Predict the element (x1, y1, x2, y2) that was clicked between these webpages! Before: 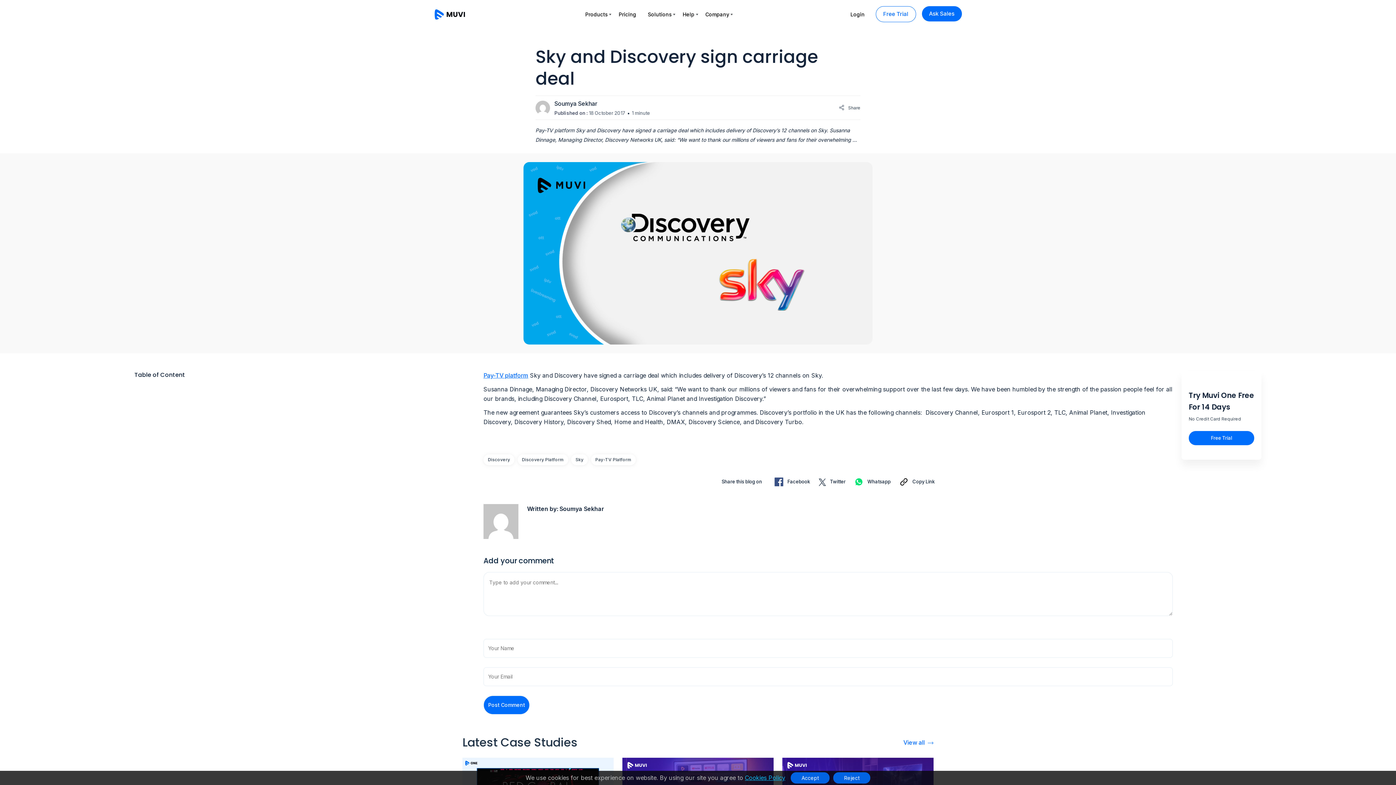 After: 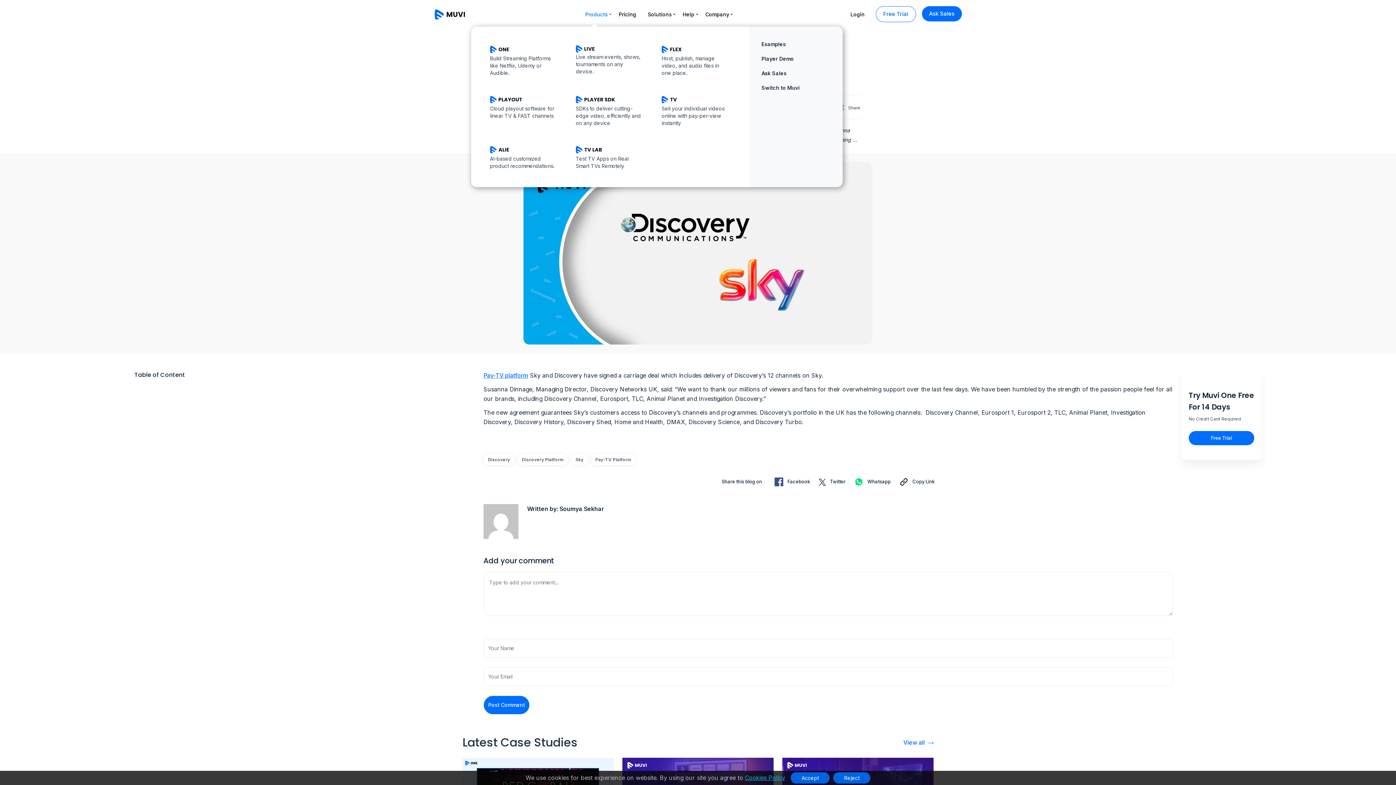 Action: bbox: (585, 10, 608, 18) label: Products